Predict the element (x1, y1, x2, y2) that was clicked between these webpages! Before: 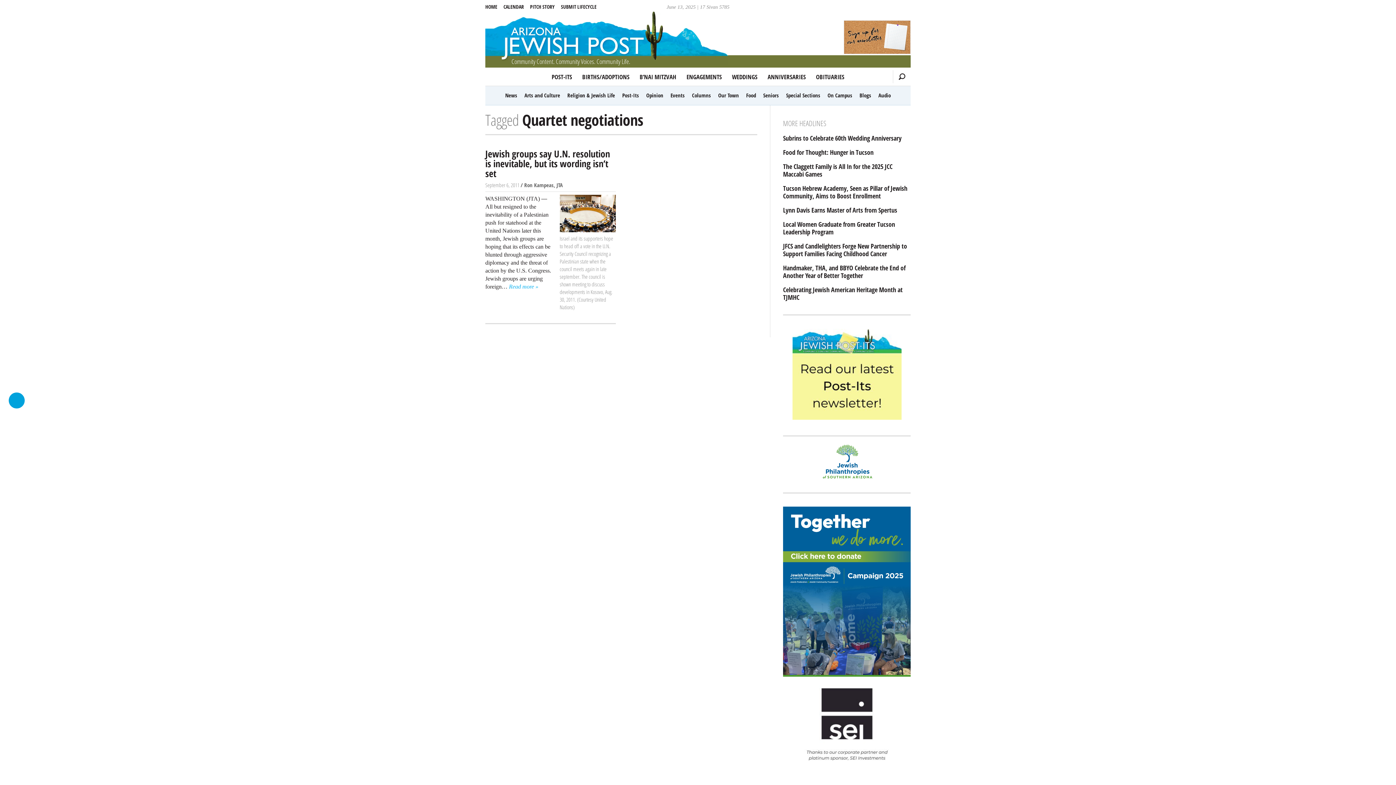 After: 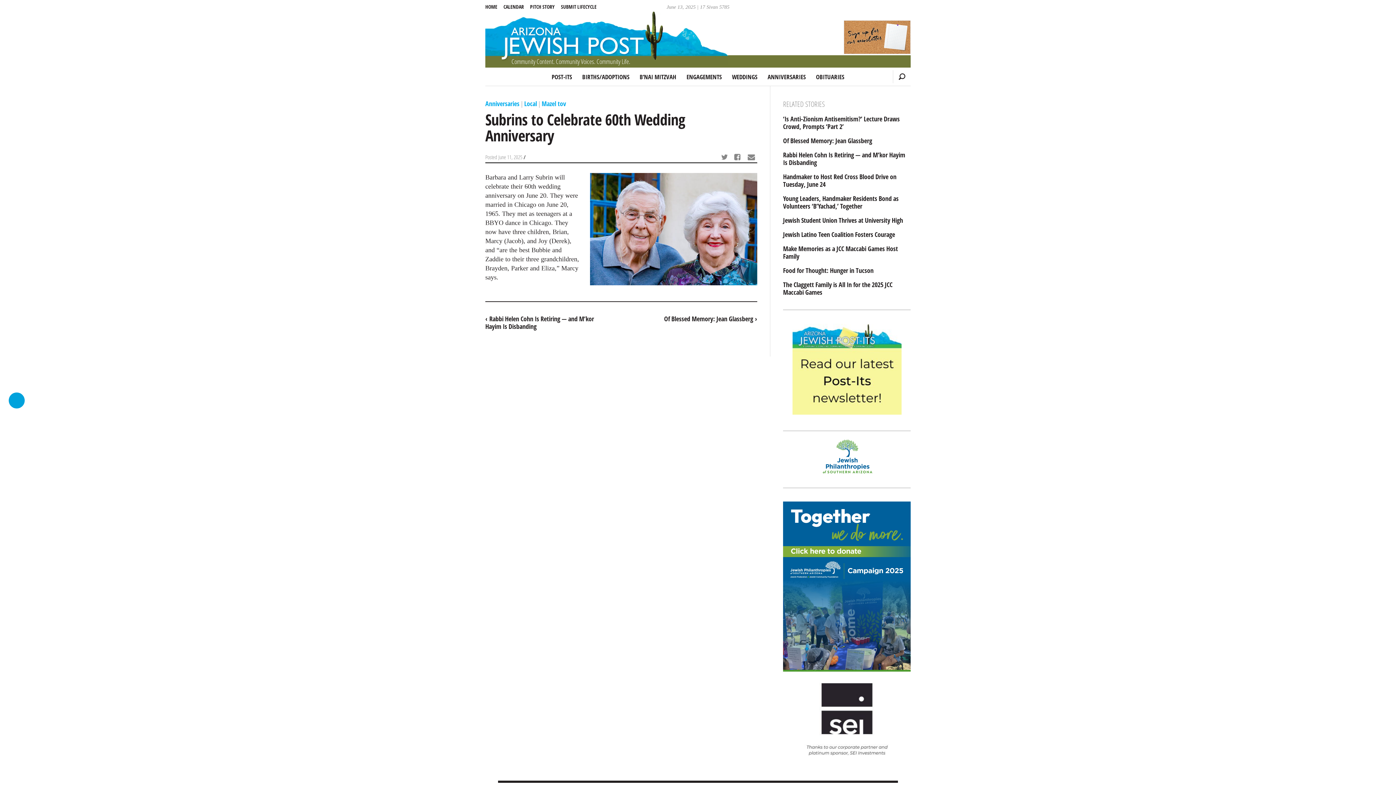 Action: label: Subrins to Celebrate 60th Wedding Anniversary bbox: (783, 134, 910, 142)